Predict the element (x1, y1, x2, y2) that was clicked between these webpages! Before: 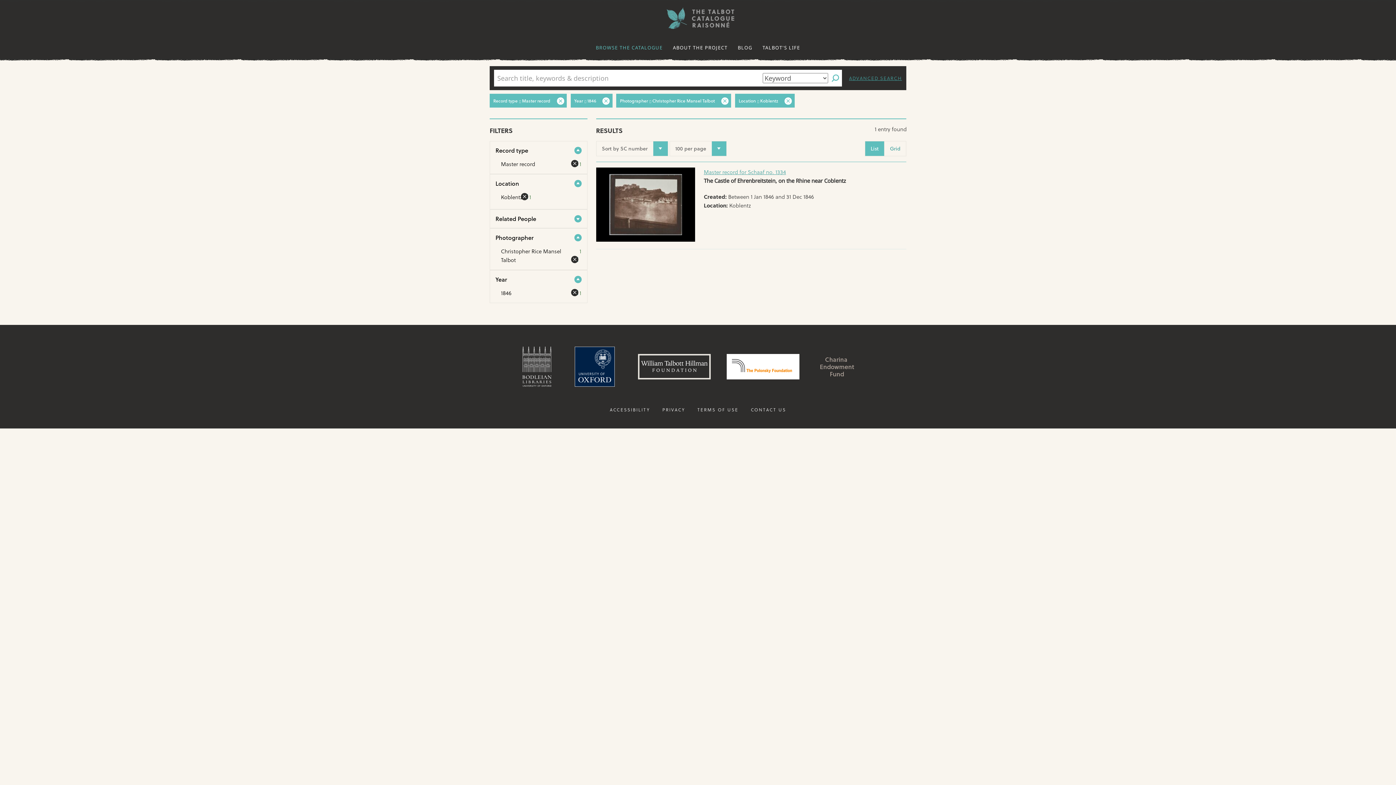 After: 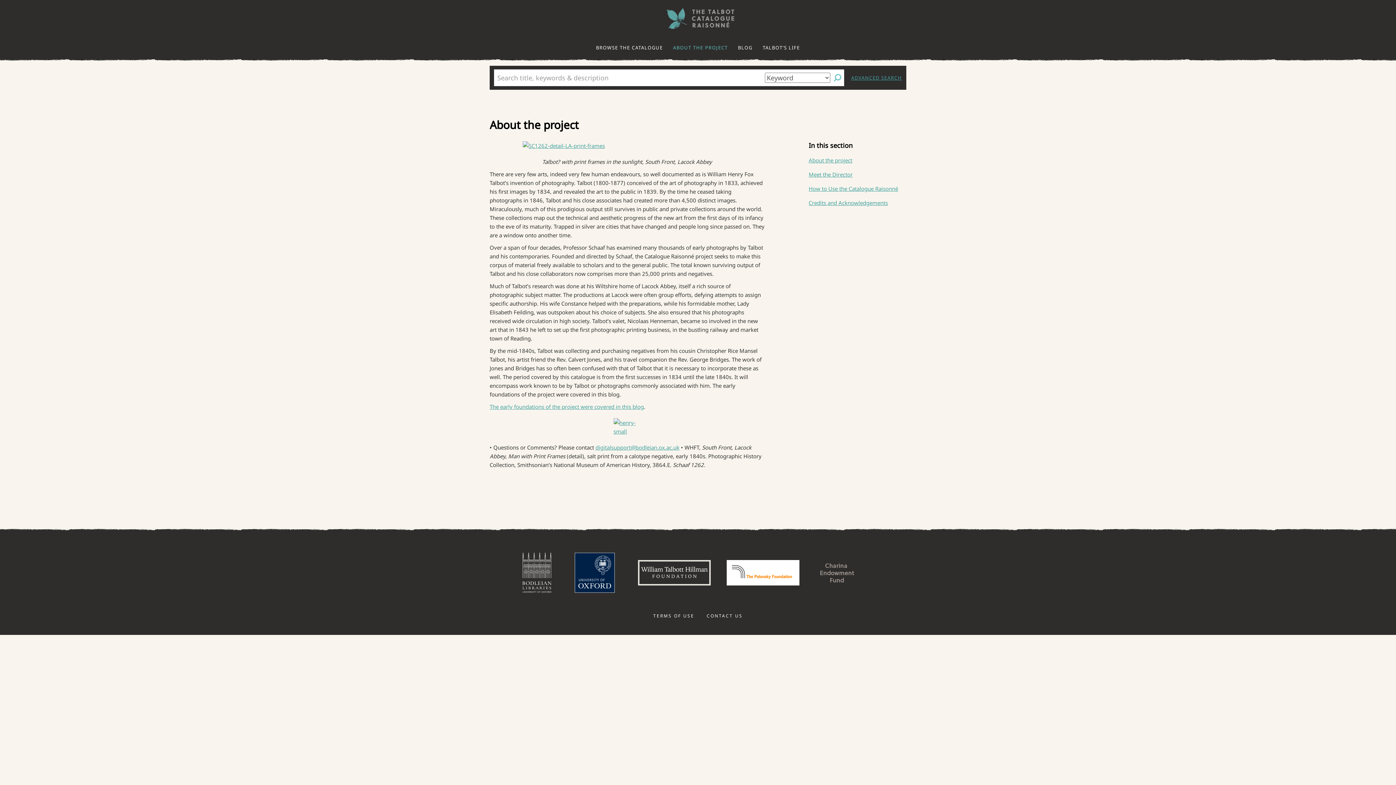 Action: label: ABOUT THE PROJECT bbox: (668, 36, 732, 58)